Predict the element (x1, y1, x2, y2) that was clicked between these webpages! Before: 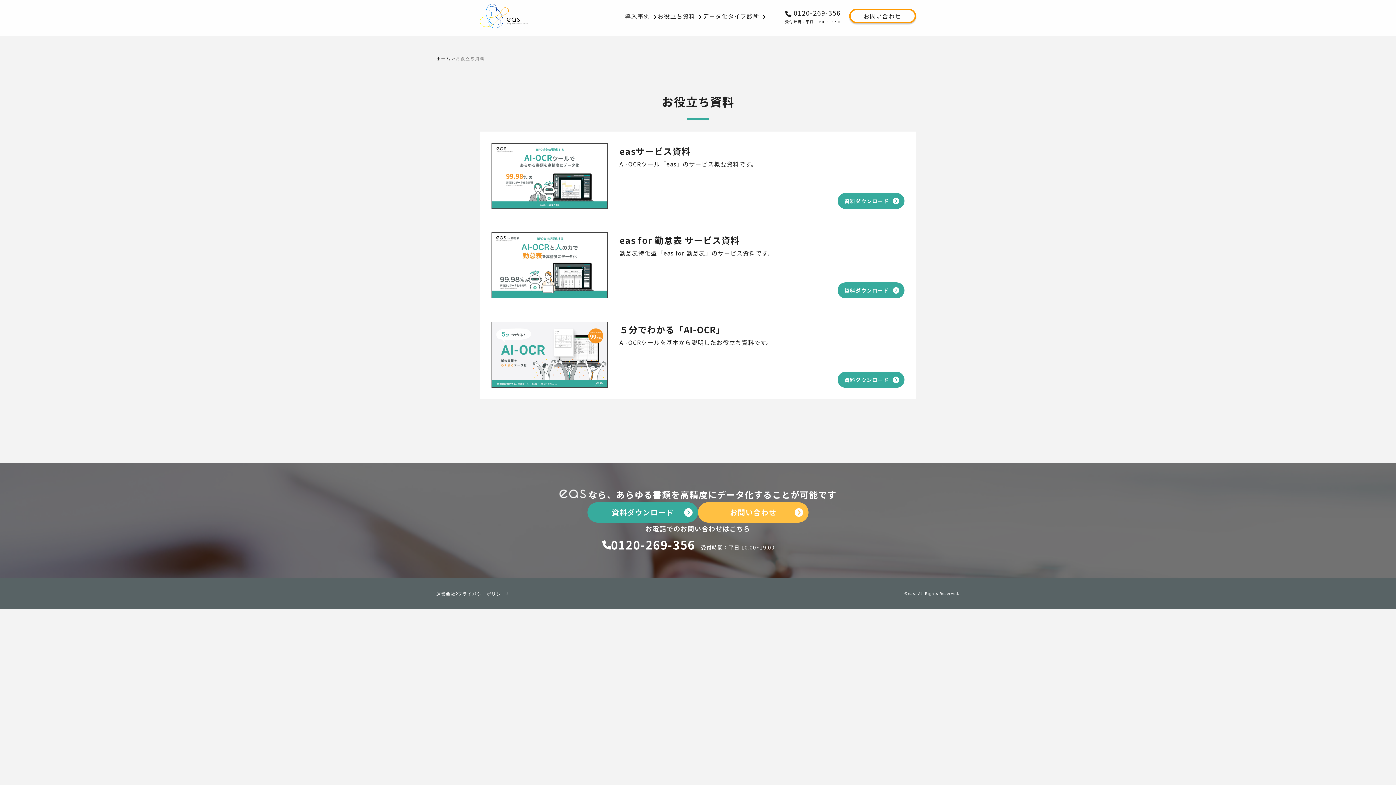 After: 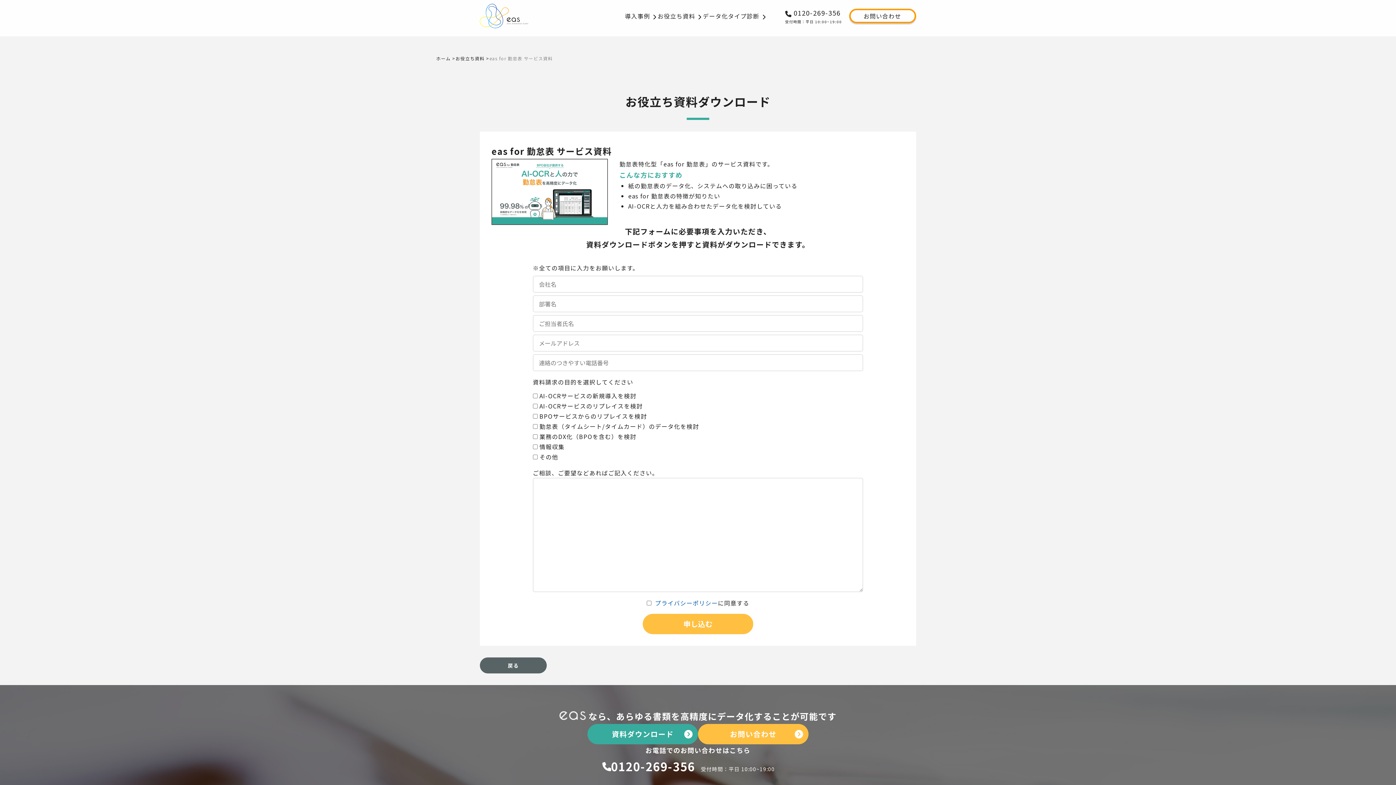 Action: bbox: (837, 282, 904, 298) label: 資料ダウンロード